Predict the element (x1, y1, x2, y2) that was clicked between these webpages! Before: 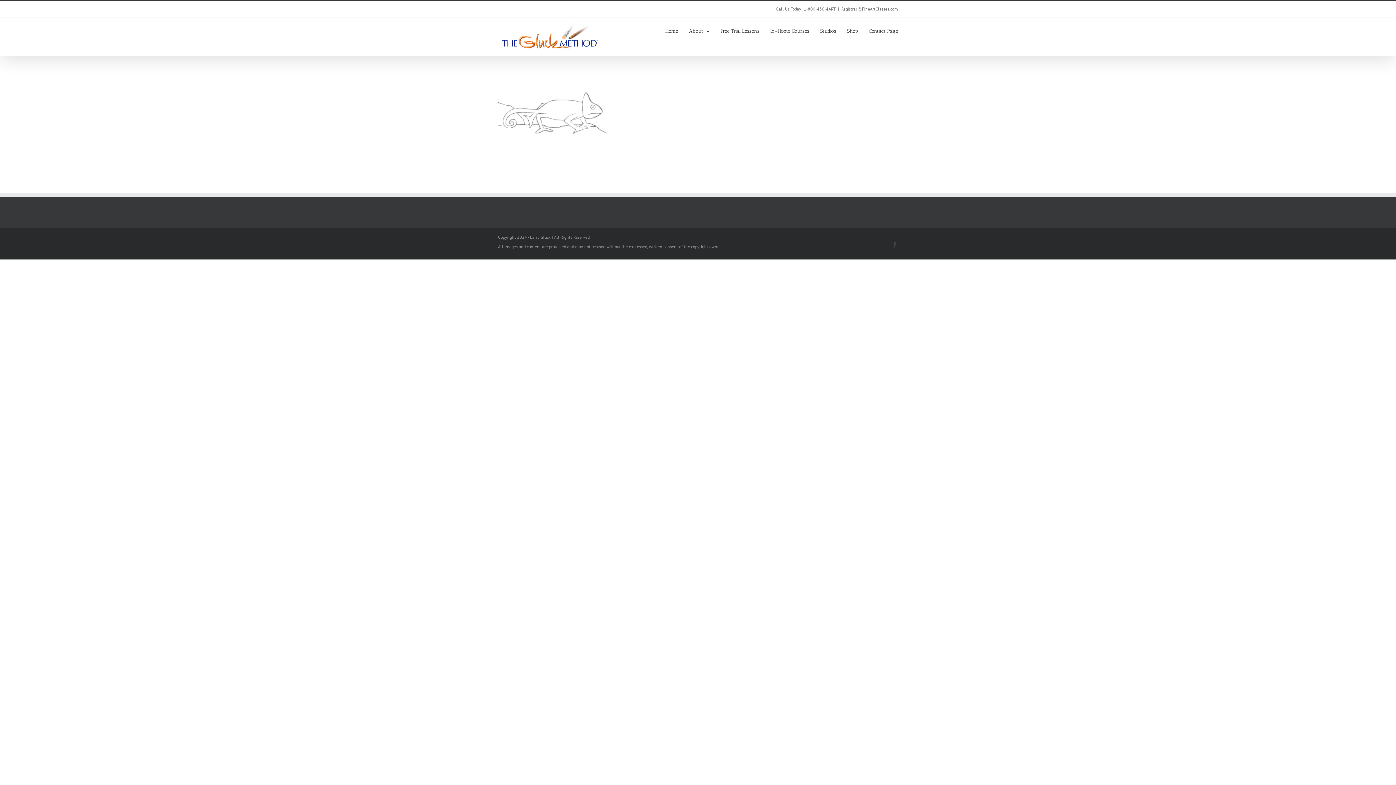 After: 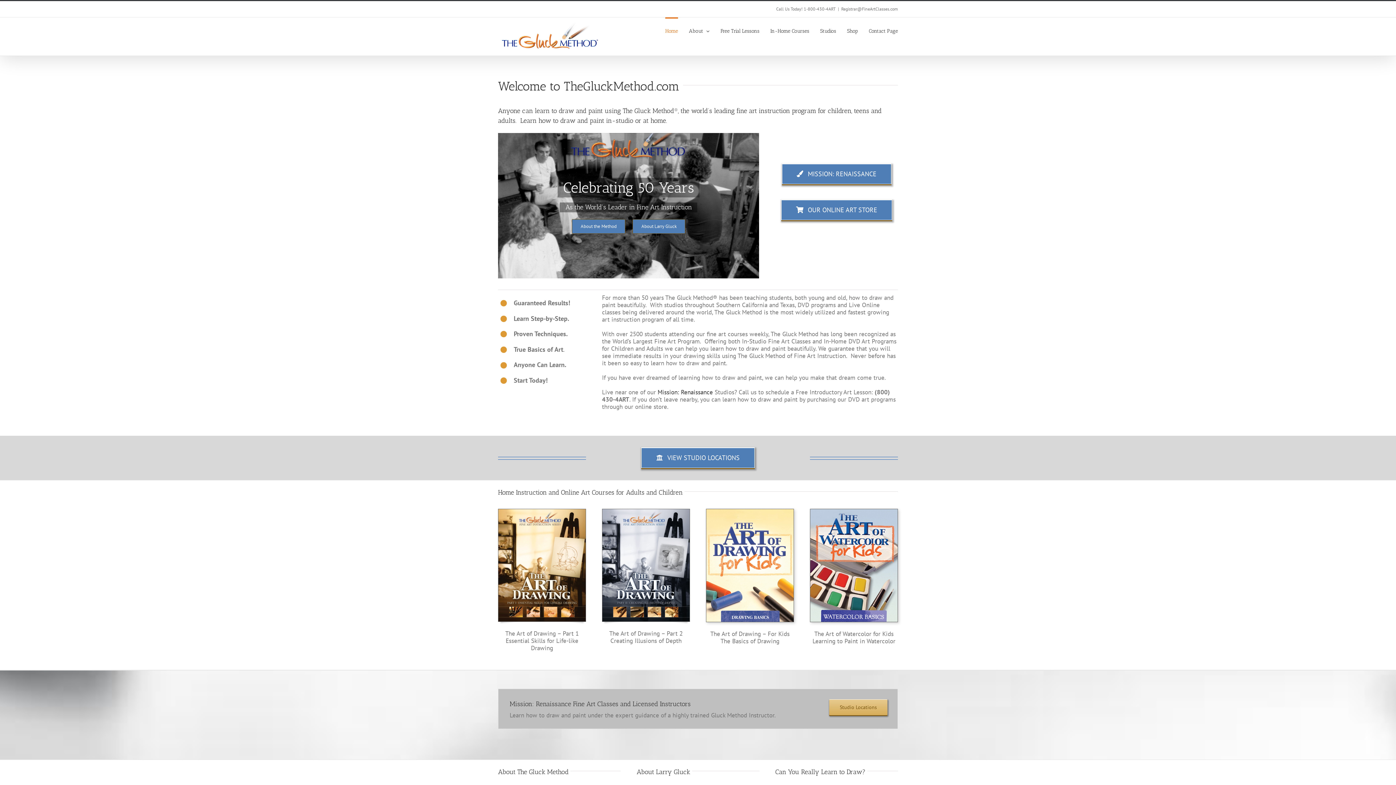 Action: label: Home bbox: (665, 17, 678, 44)